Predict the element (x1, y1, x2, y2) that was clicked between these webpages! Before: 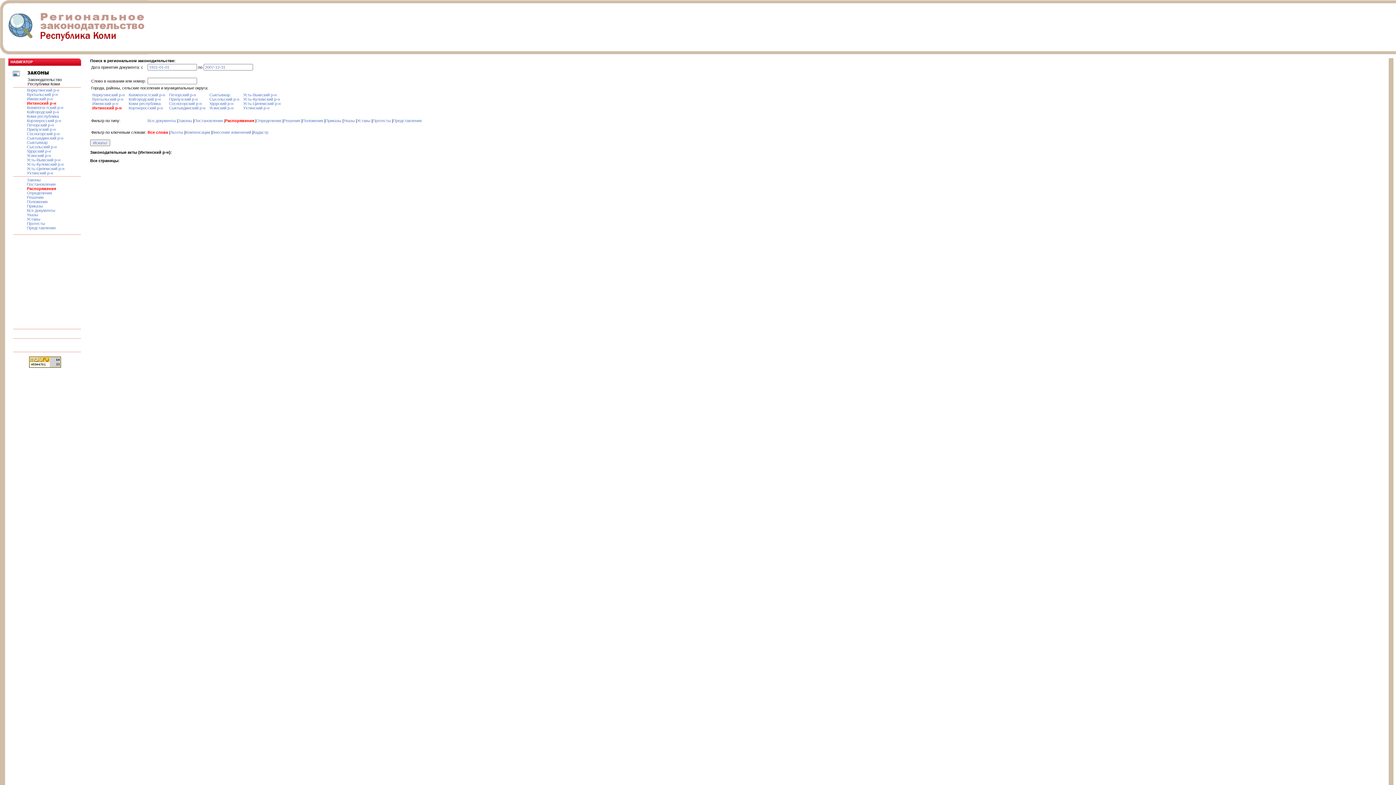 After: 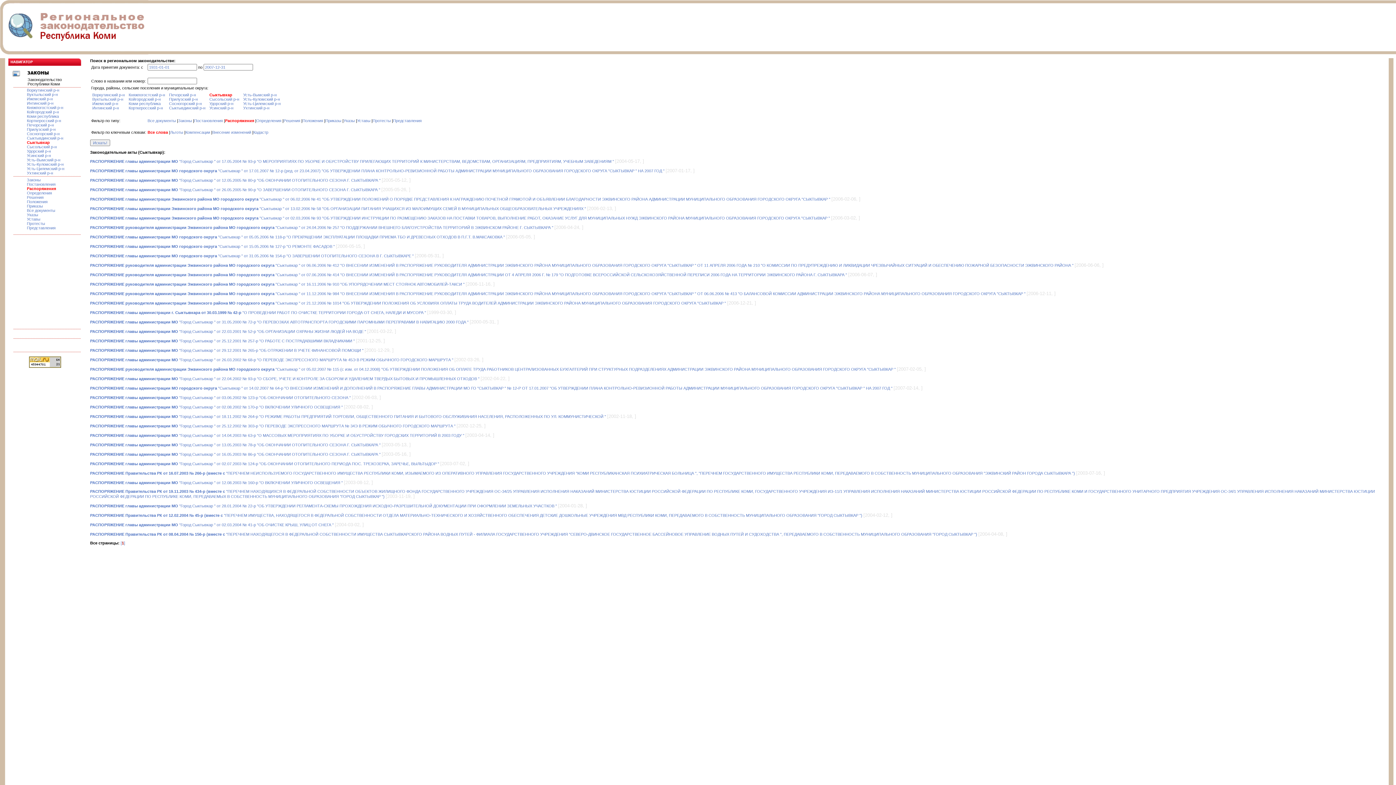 Action: bbox: (209, 92, 230, 97) label: Сыктывкар